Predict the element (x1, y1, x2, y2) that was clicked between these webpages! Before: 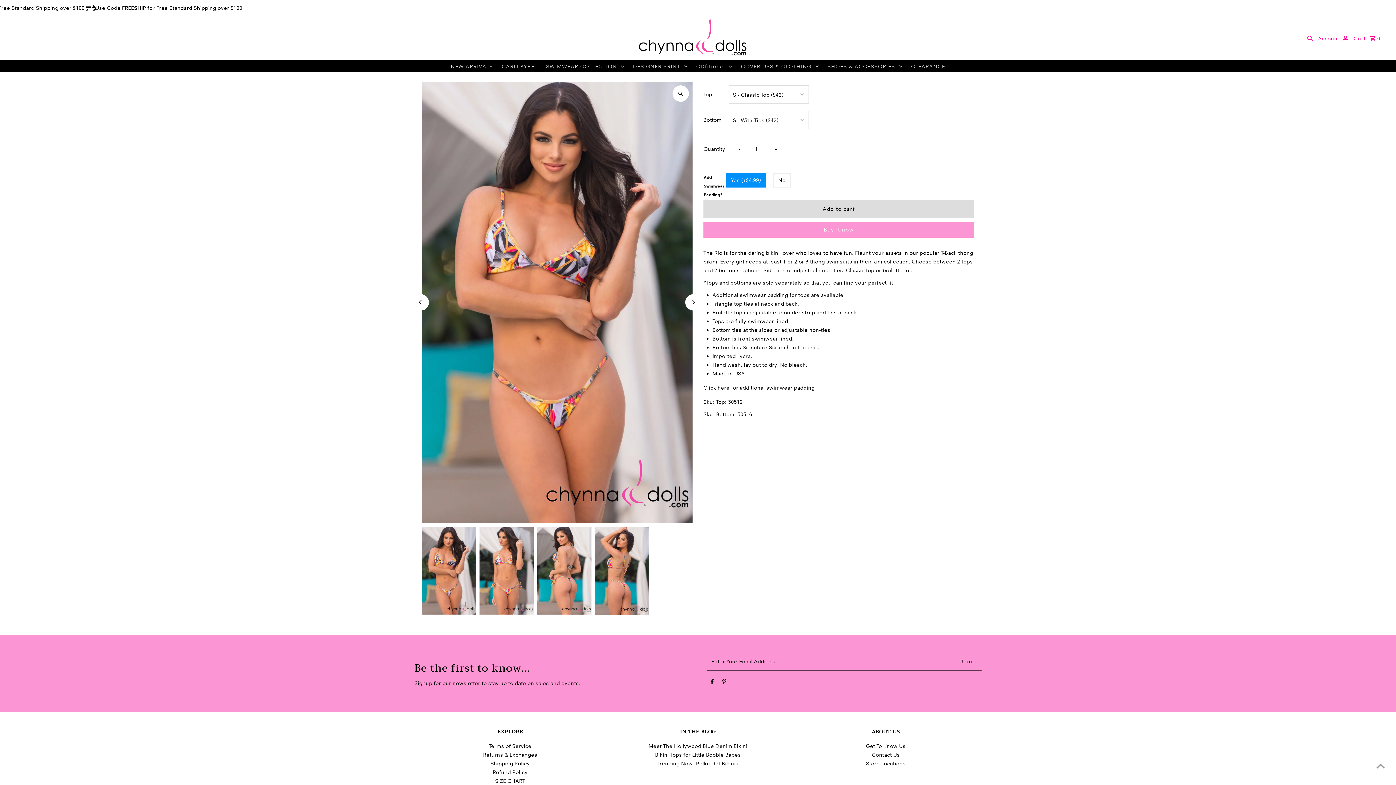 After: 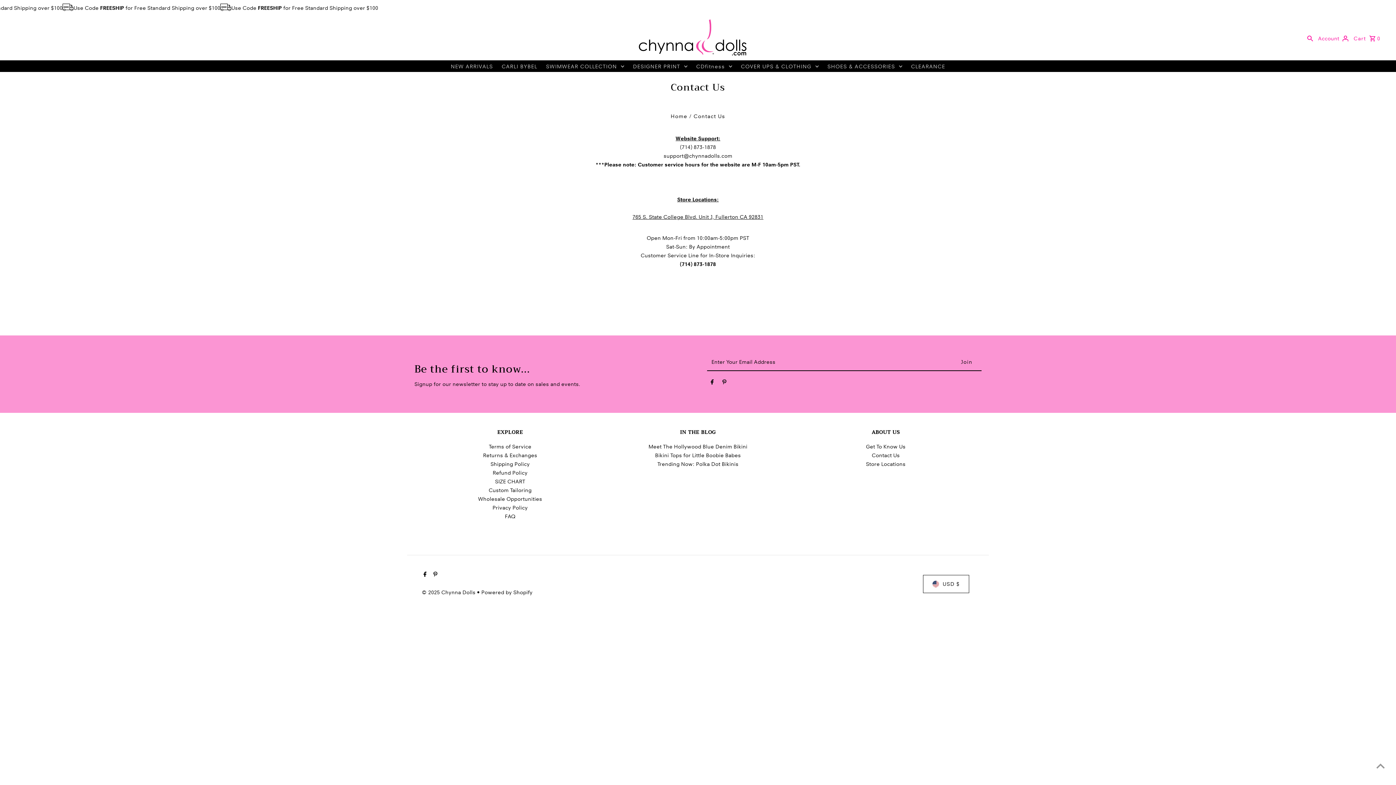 Action: label: Contact Us bbox: (872, 751, 900, 758)